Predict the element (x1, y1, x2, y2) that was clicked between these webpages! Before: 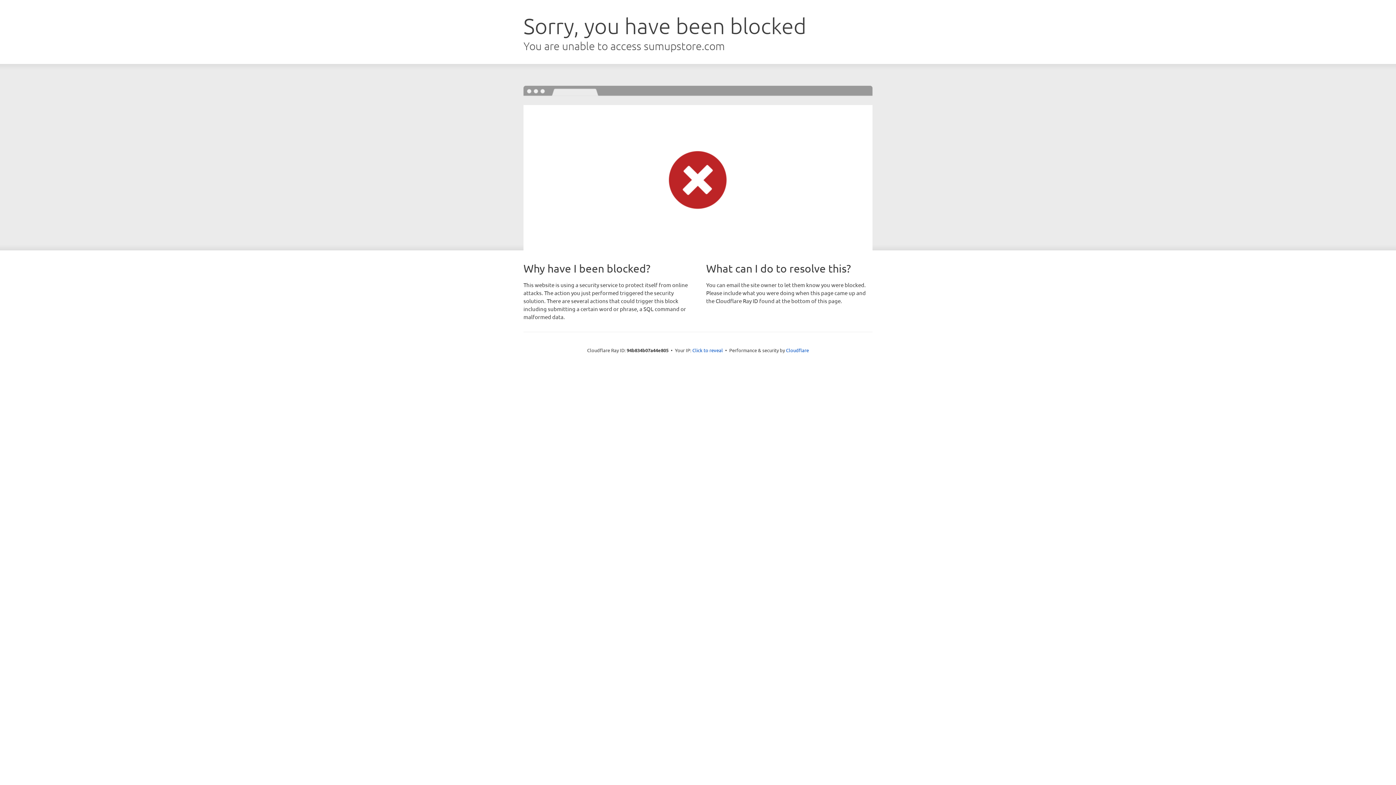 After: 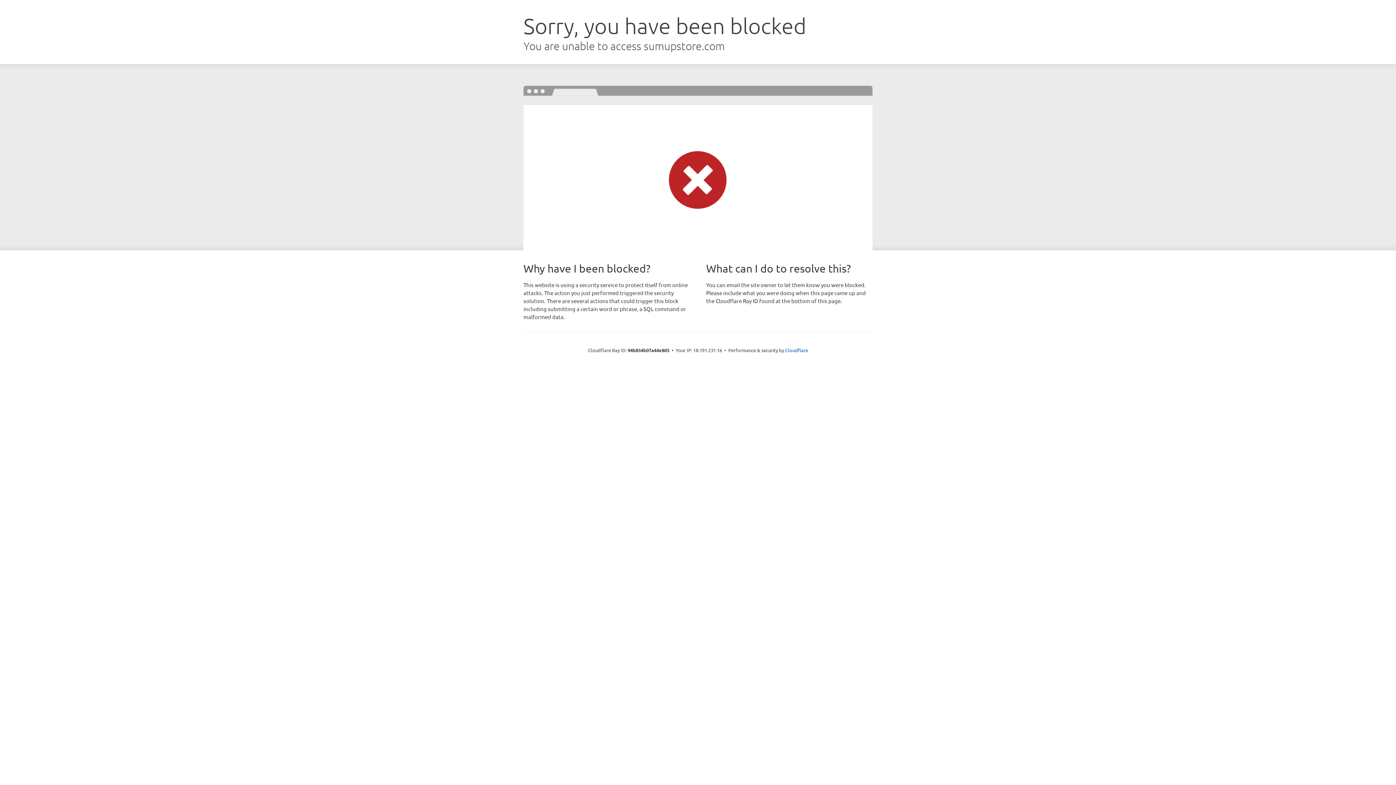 Action: bbox: (692, 346, 723, 353) label: Click to reveal